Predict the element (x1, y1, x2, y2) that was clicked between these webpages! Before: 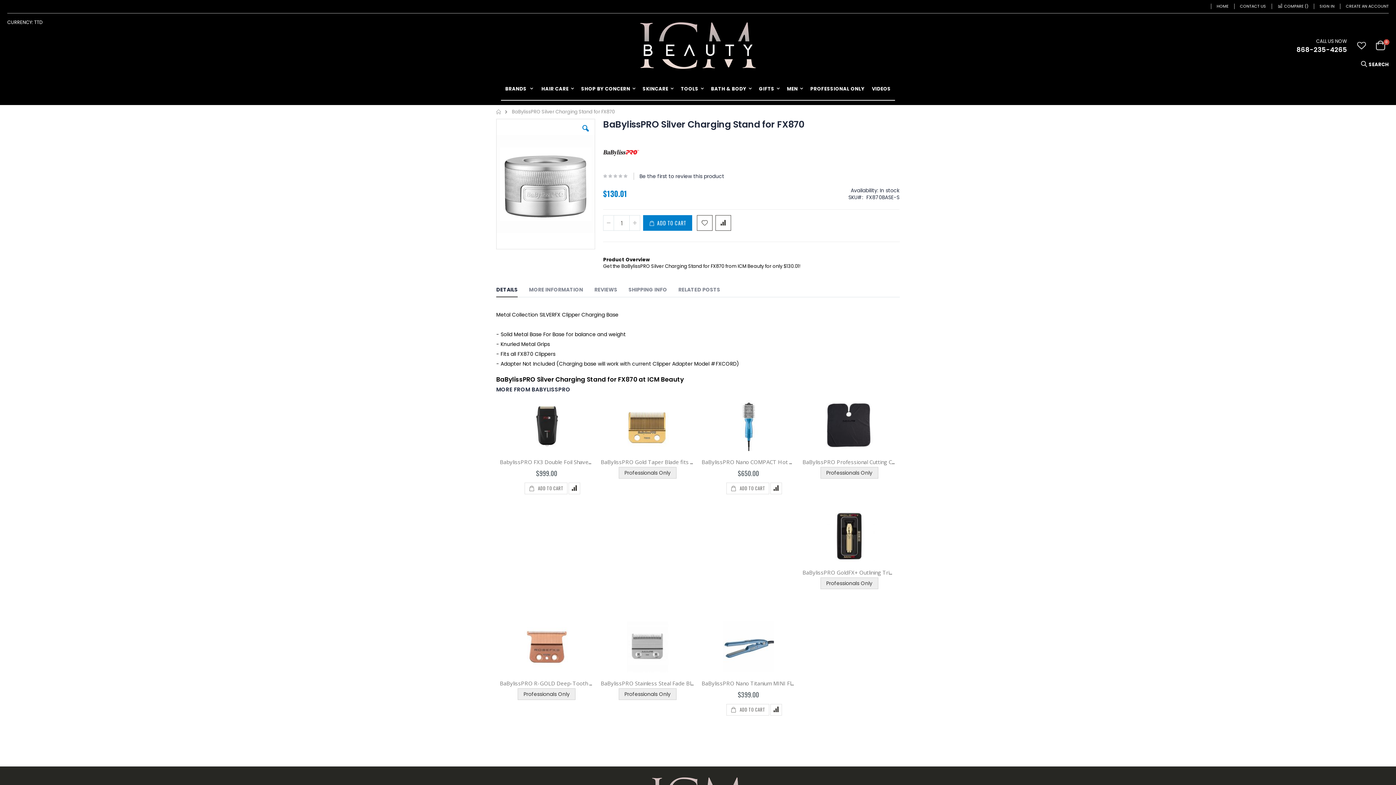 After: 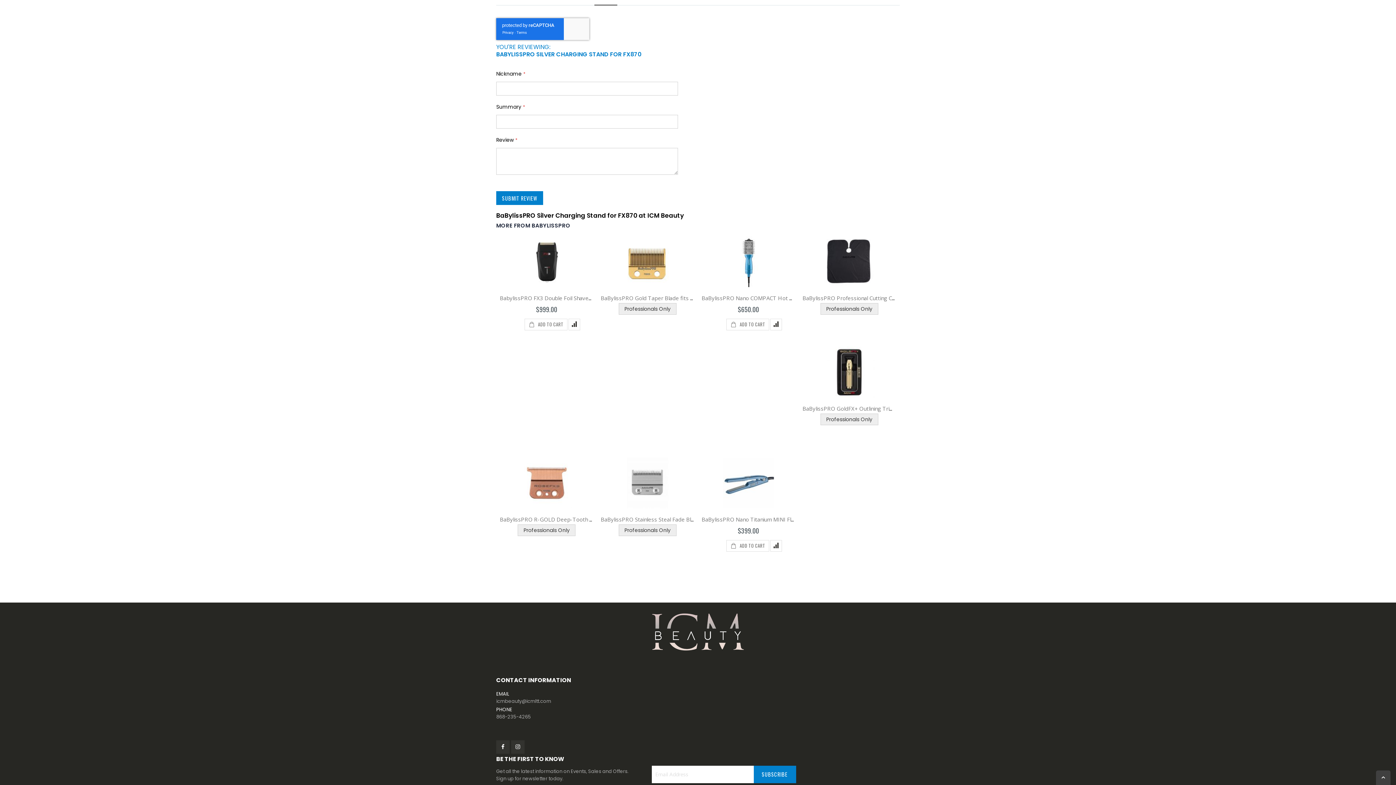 Action: label: Be the first to review this product bbox: (633, 172, 729, 180)